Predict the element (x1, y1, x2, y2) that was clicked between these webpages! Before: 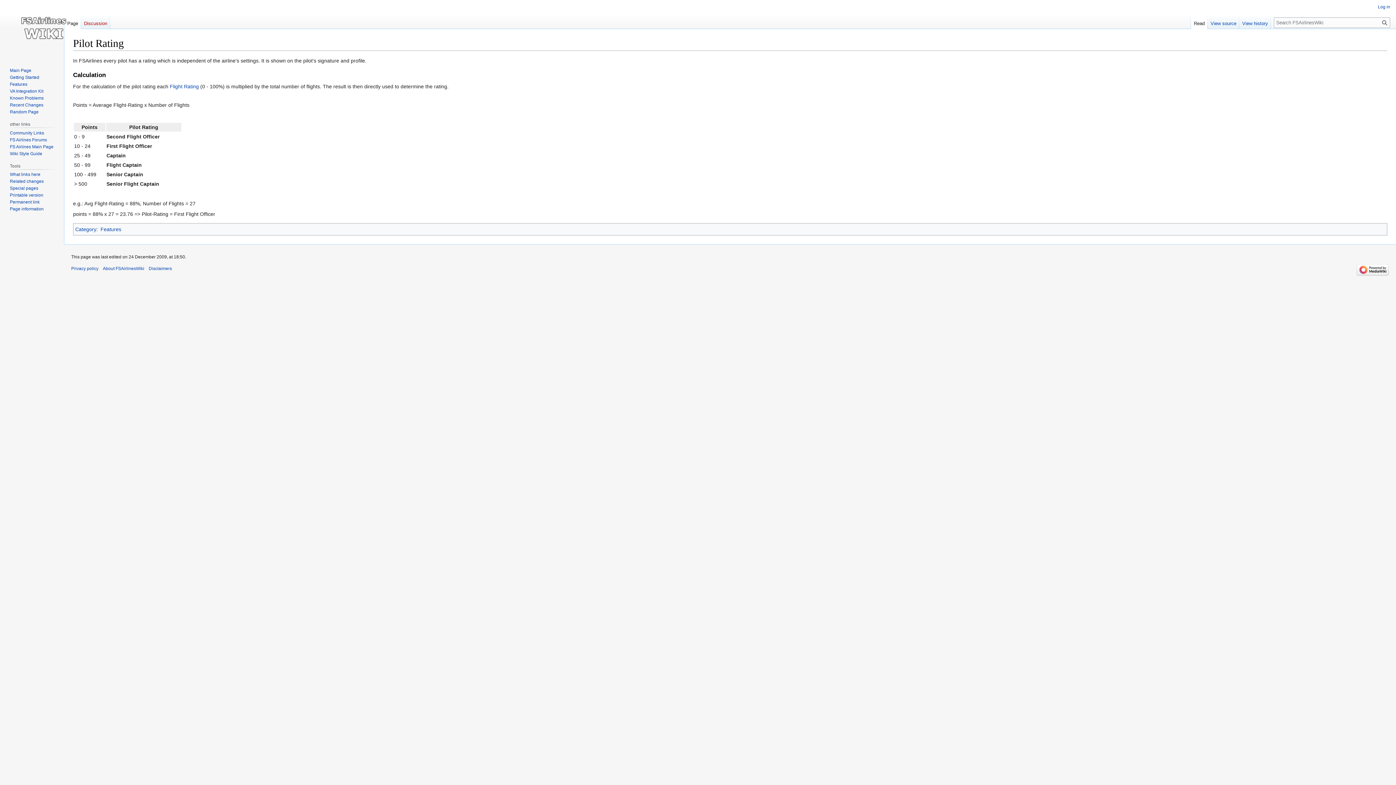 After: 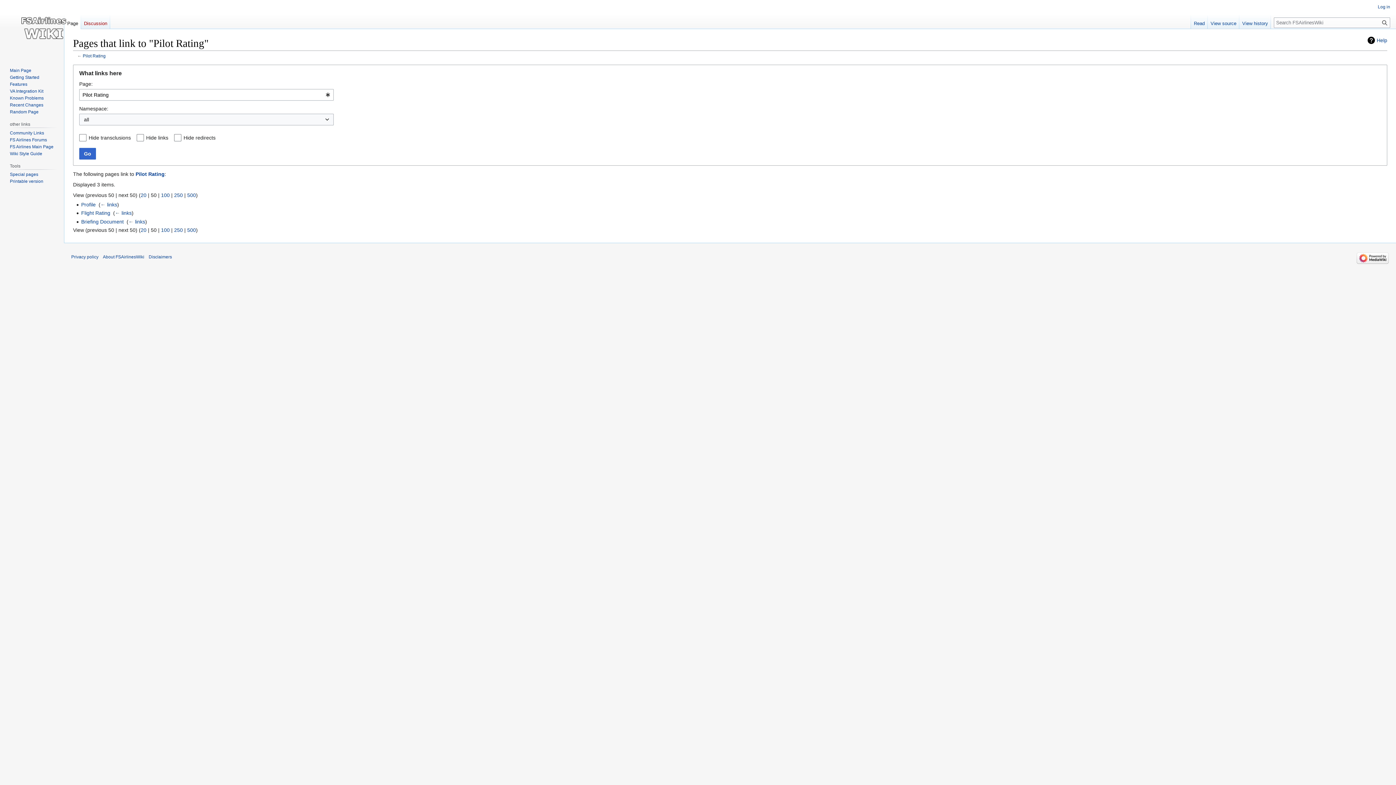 Action: label: What links here bbox: (9, 172, 40, 177)